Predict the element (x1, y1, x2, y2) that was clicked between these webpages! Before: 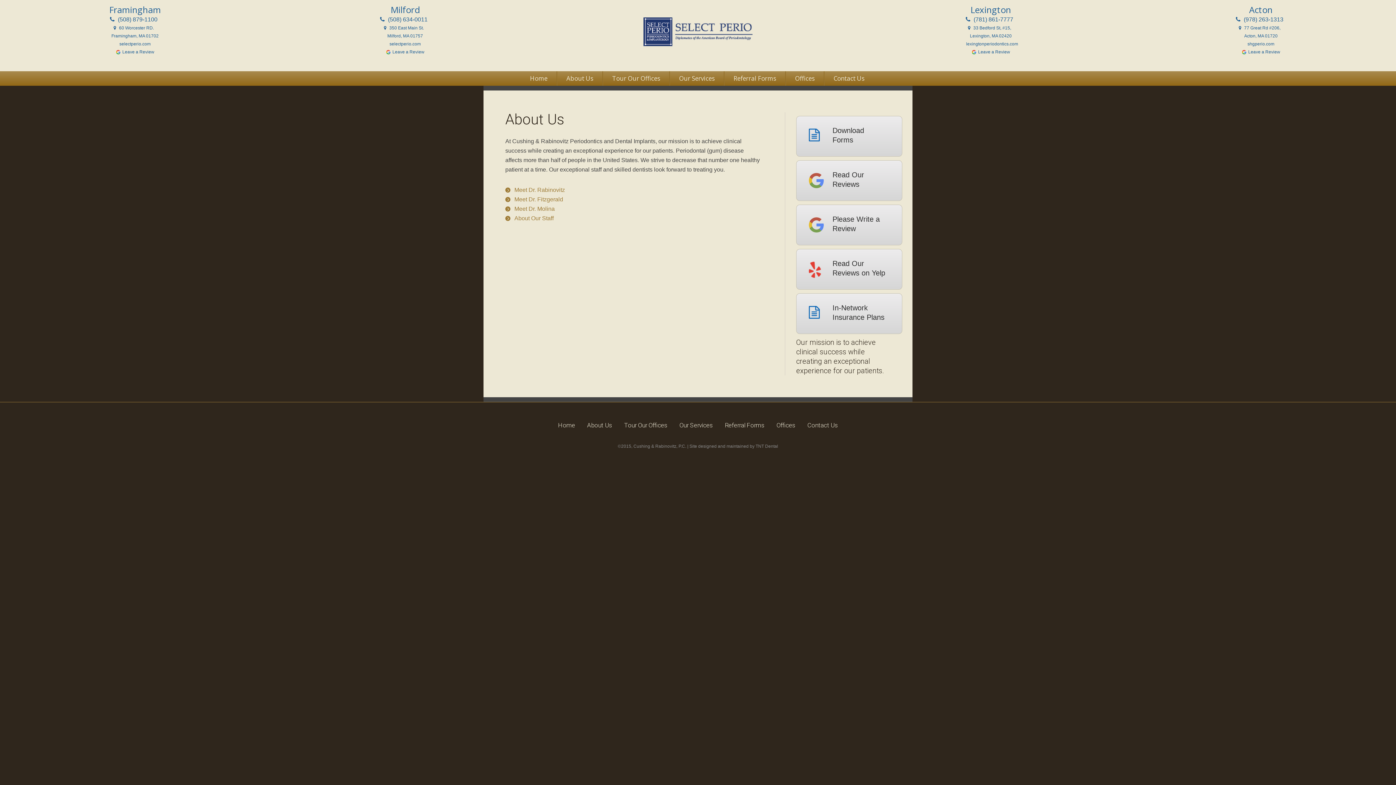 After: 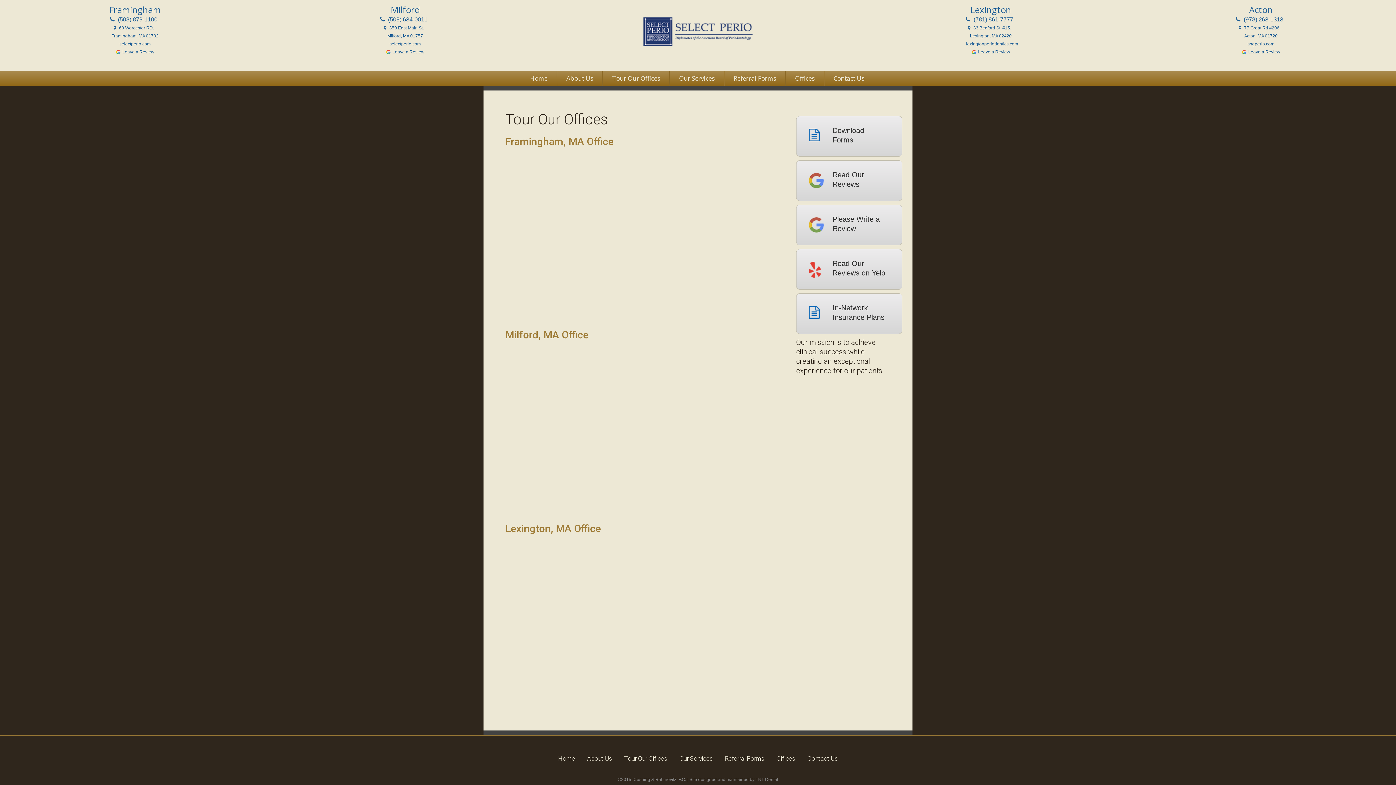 Action: label: Tour Our Offices bbox: (602, 71, 669, 85)